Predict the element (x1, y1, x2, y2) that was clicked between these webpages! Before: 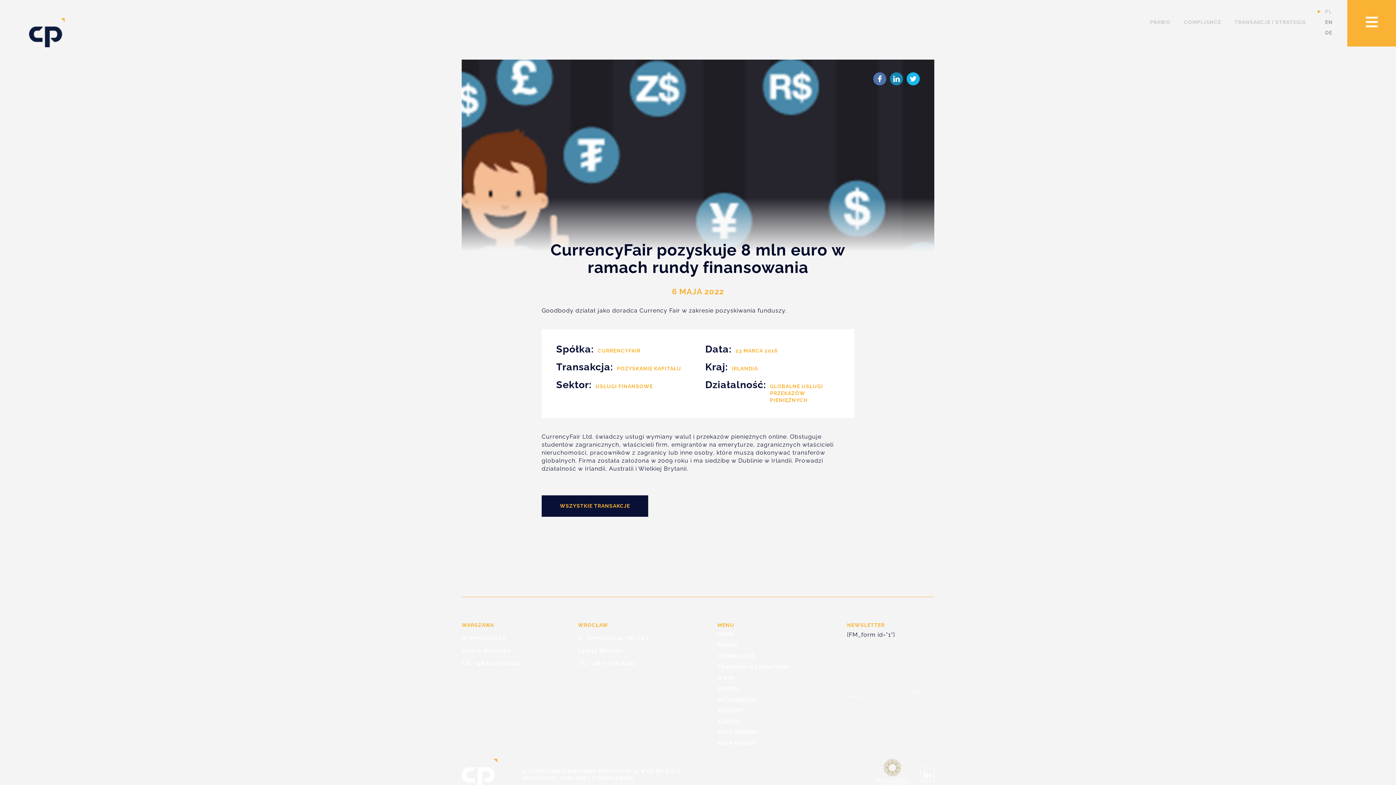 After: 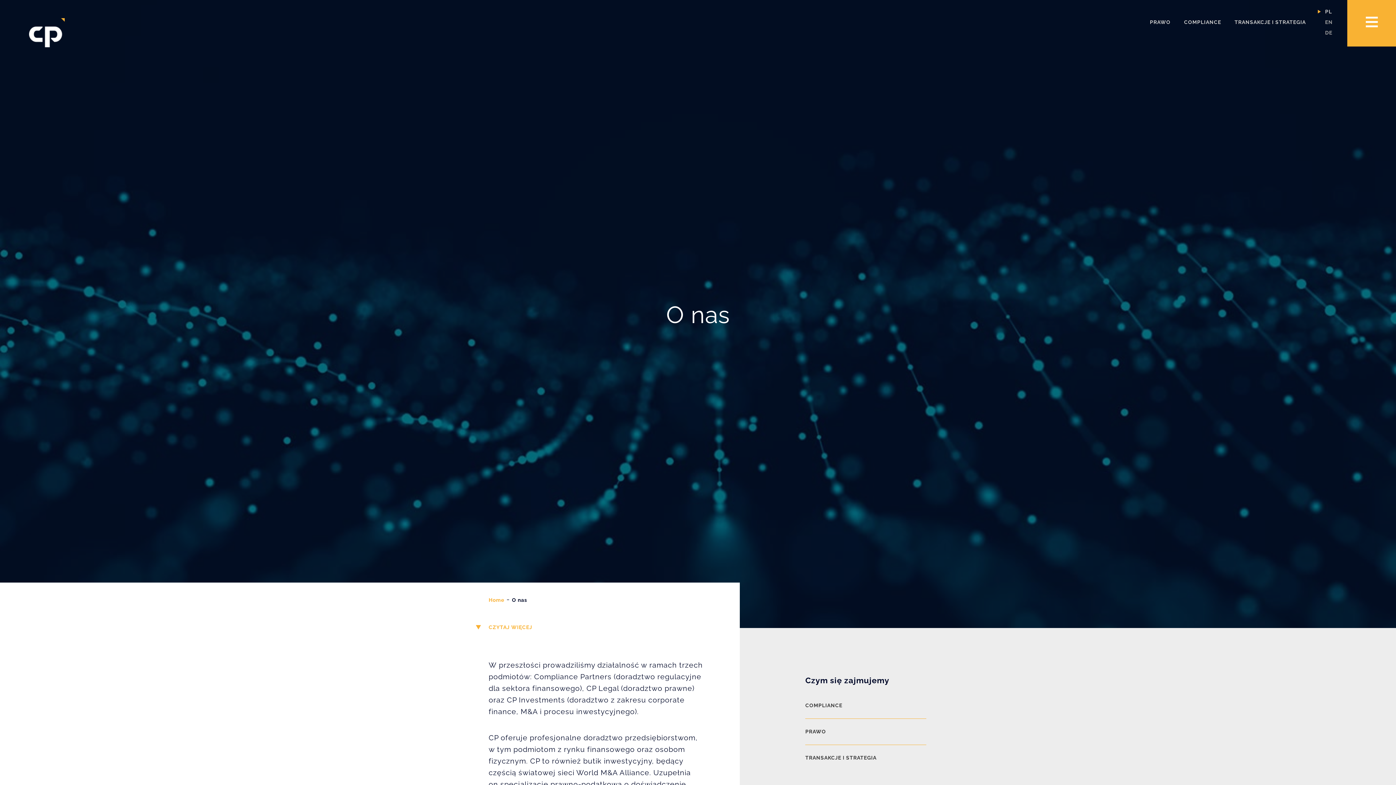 Action: label: O NAS bbox: (717, 675, 735, 681)